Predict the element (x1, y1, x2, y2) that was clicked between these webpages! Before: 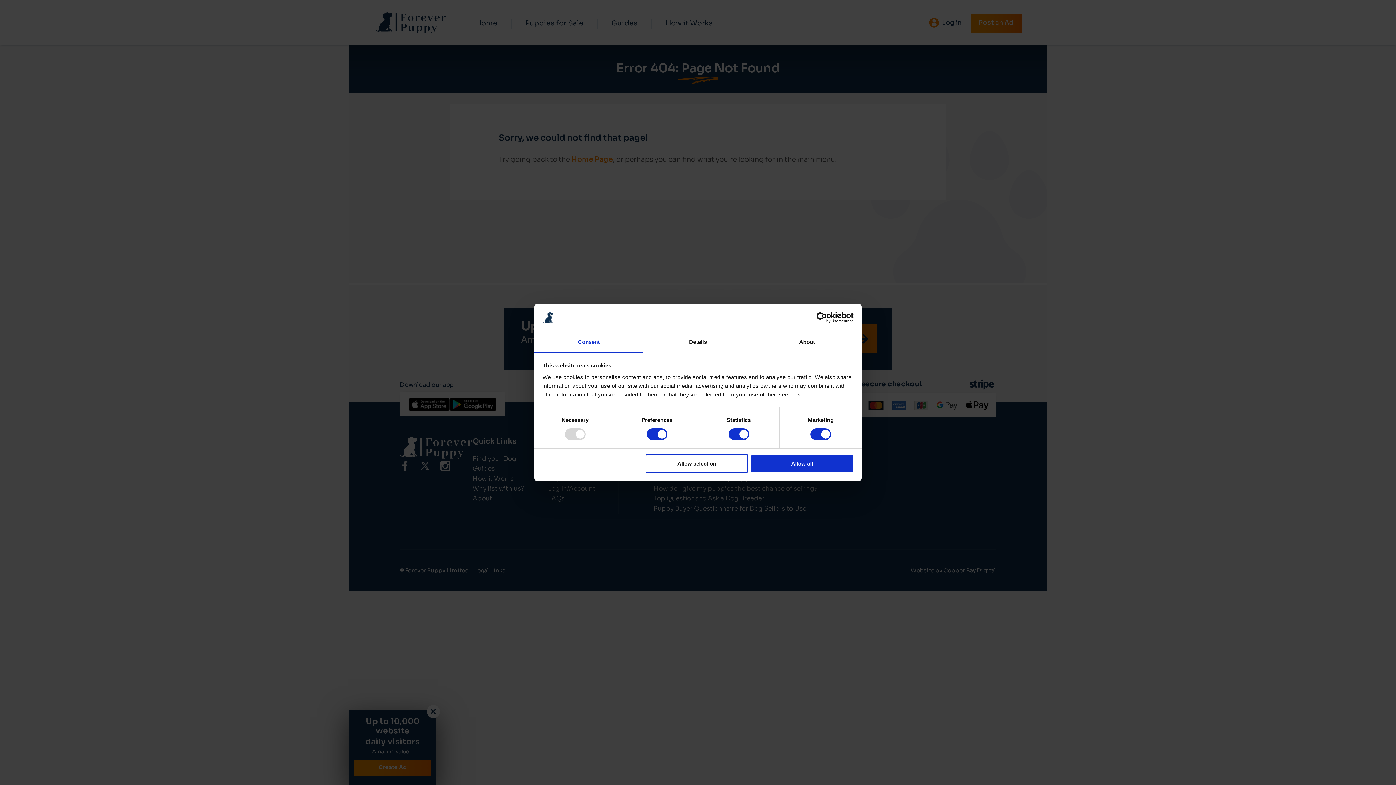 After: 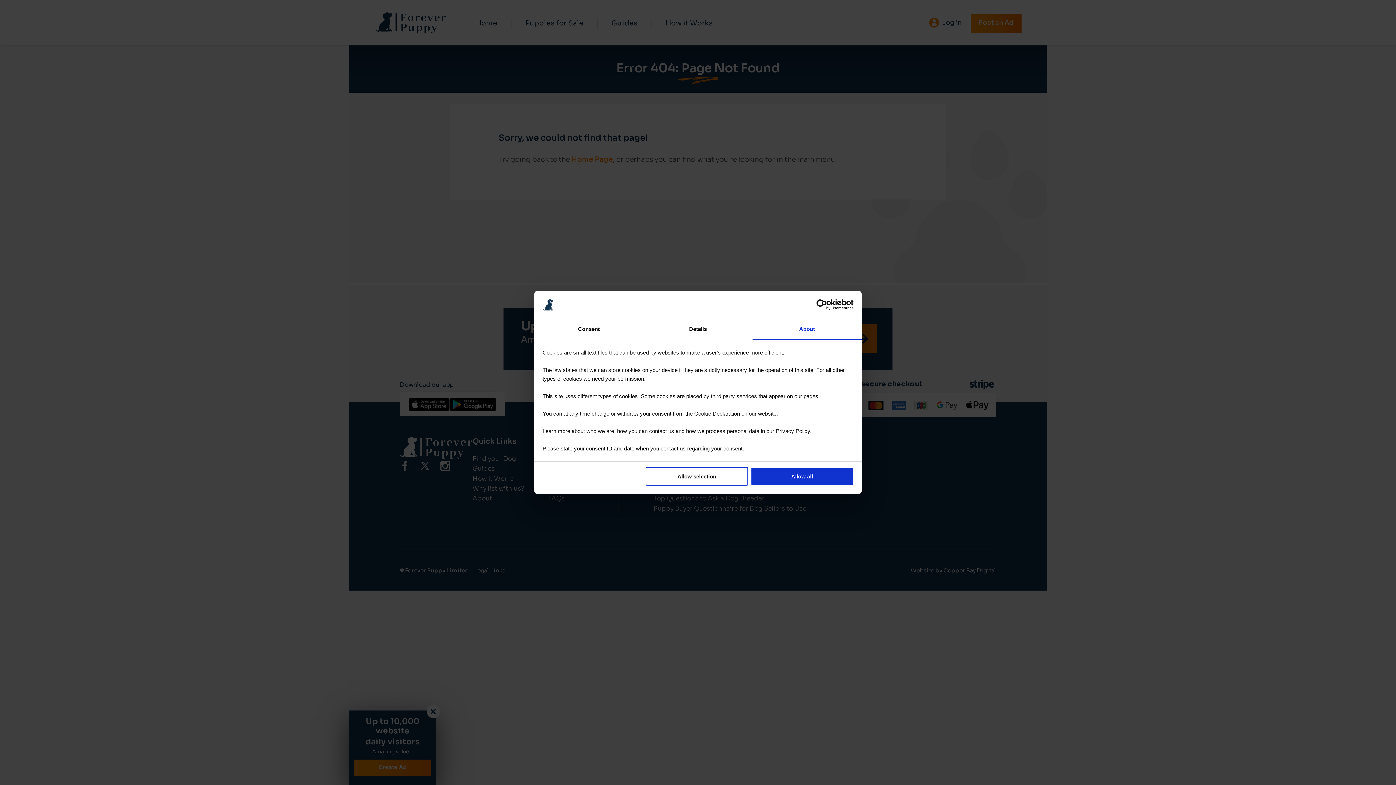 Action: label: About bbox: (752, 332, 861, 353)